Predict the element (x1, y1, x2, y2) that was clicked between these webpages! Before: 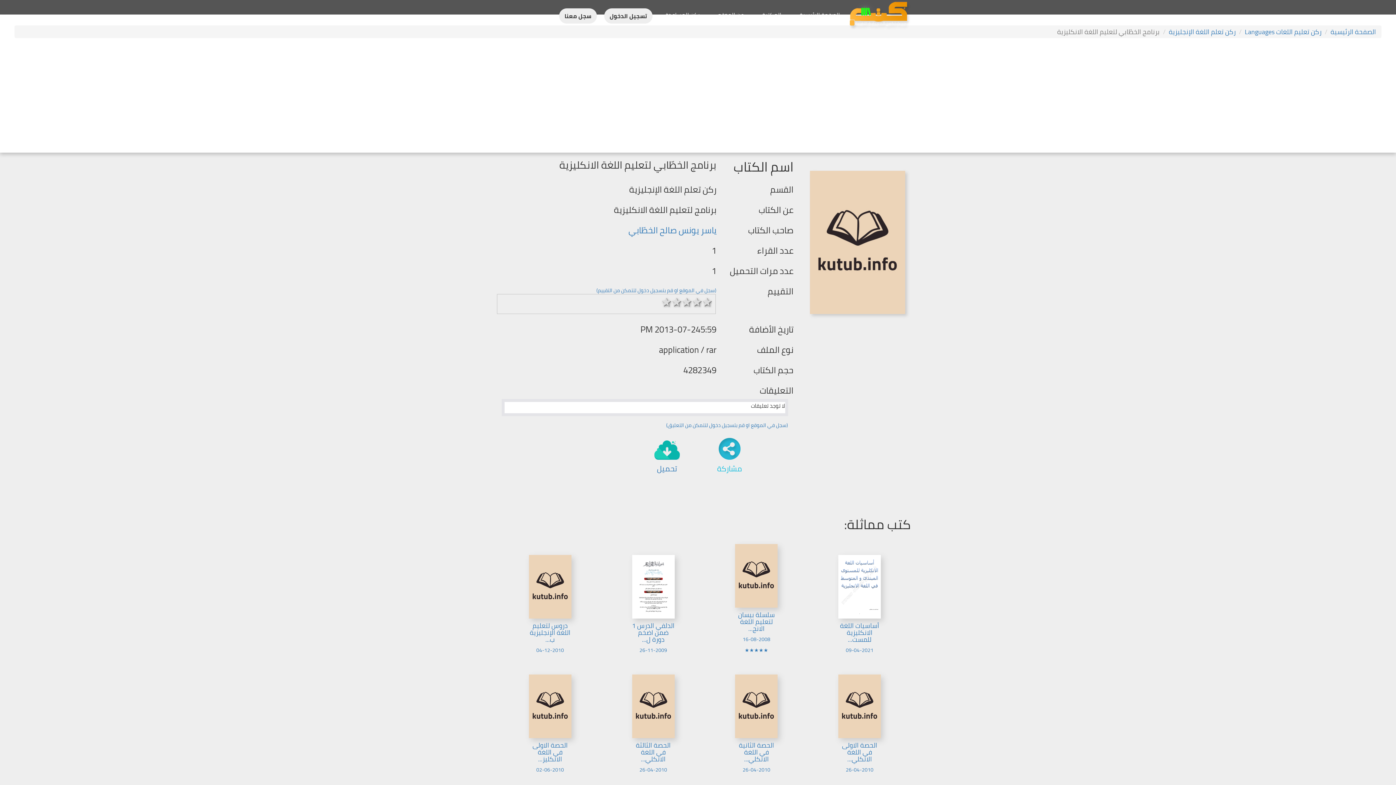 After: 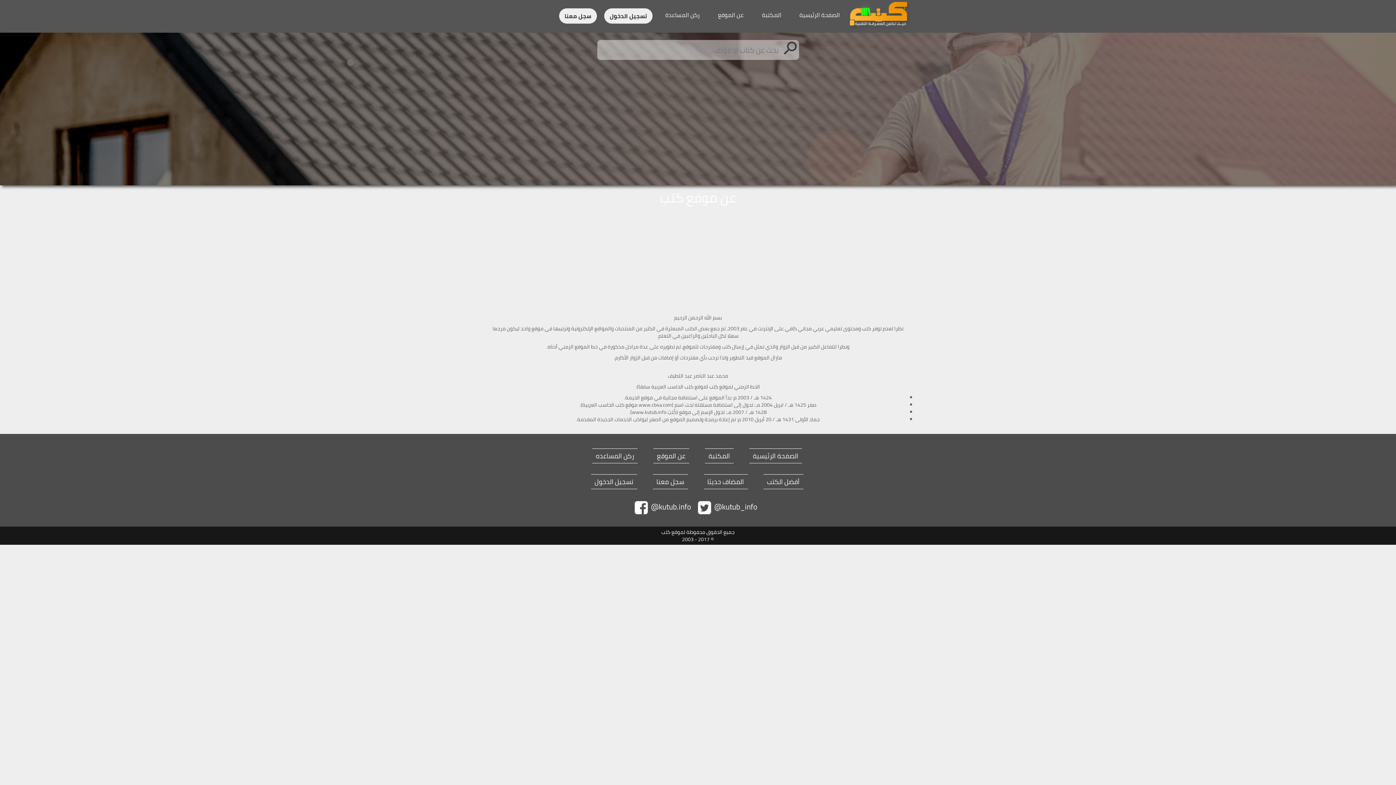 Action: bbox: (714, 3, 747, 26) label: عن الموقع